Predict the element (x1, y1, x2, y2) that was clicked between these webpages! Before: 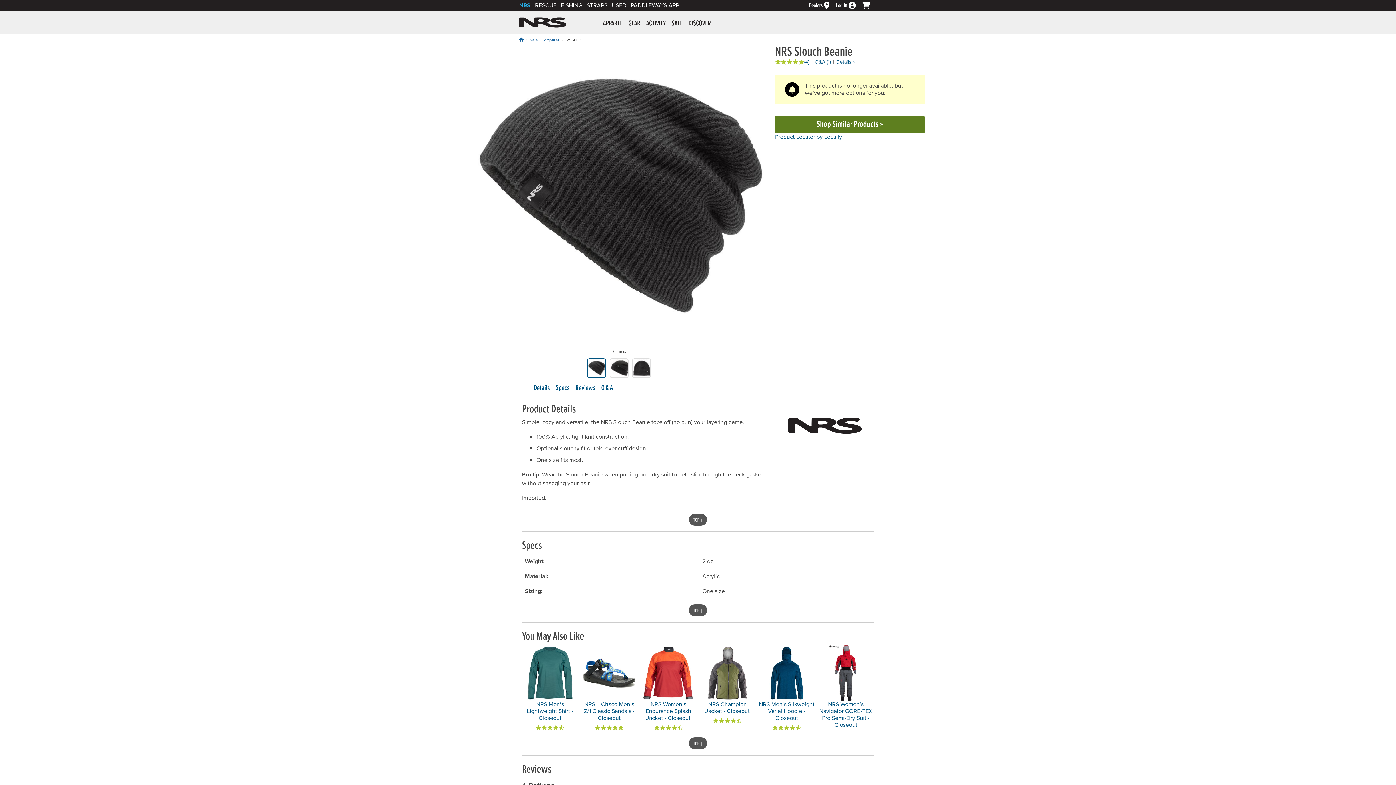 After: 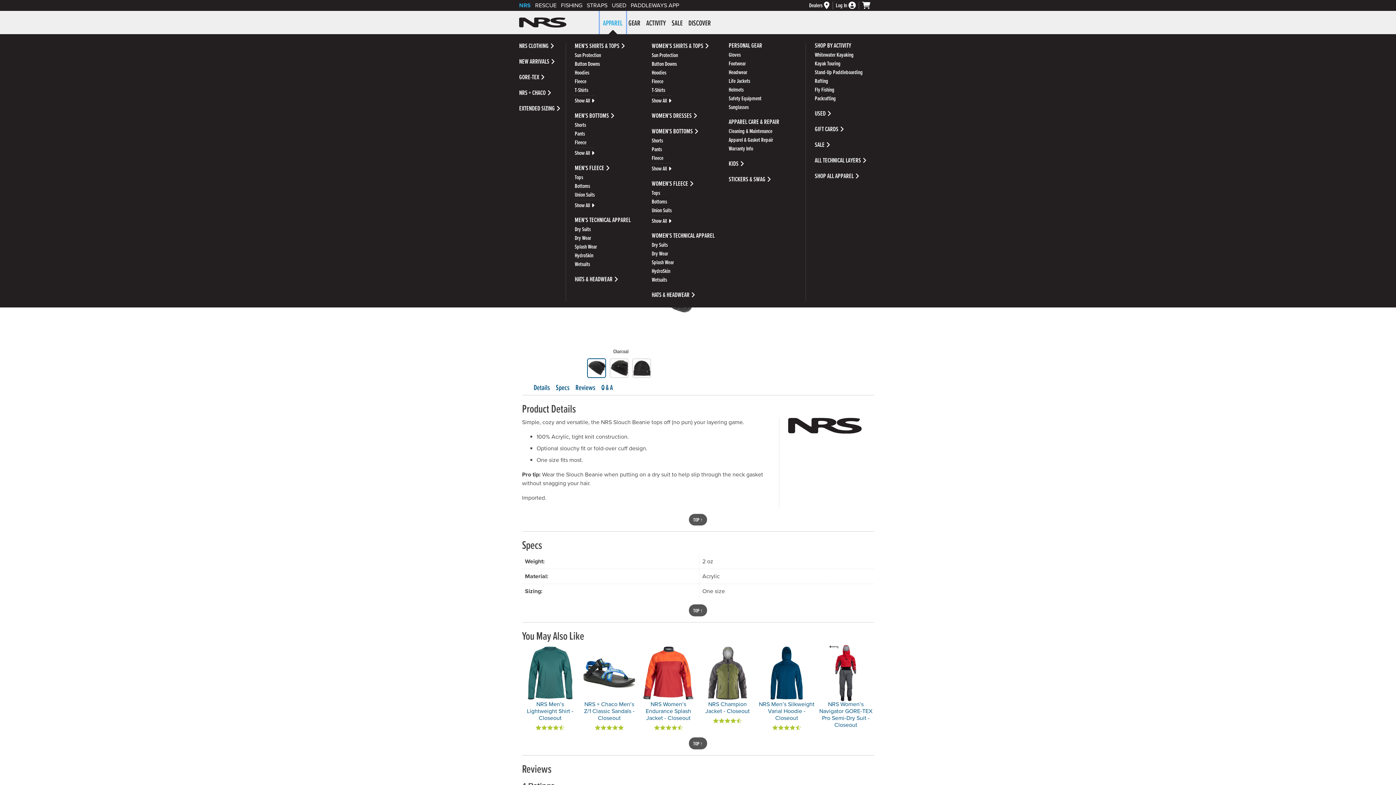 Action: bbox: (600, 10, 625, 34) label: APPAREL